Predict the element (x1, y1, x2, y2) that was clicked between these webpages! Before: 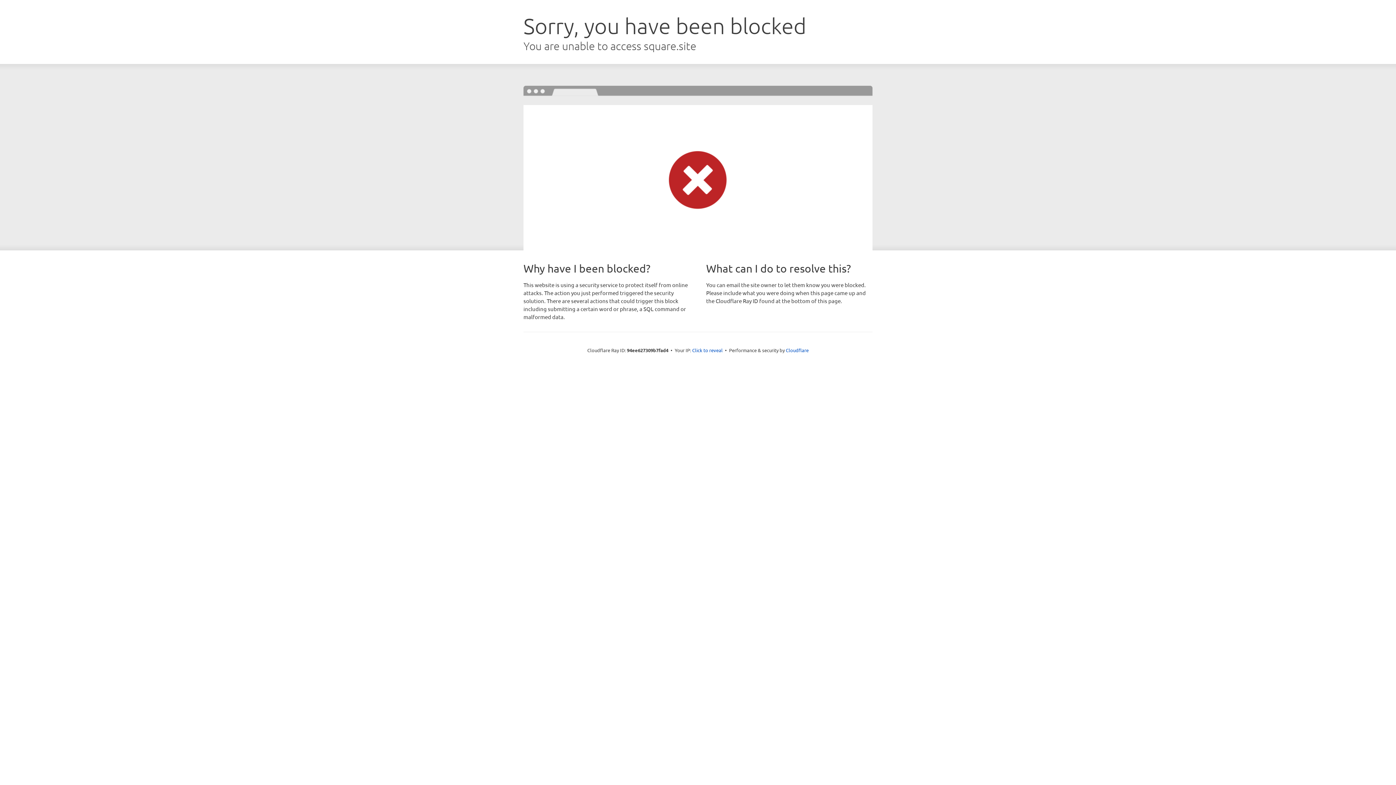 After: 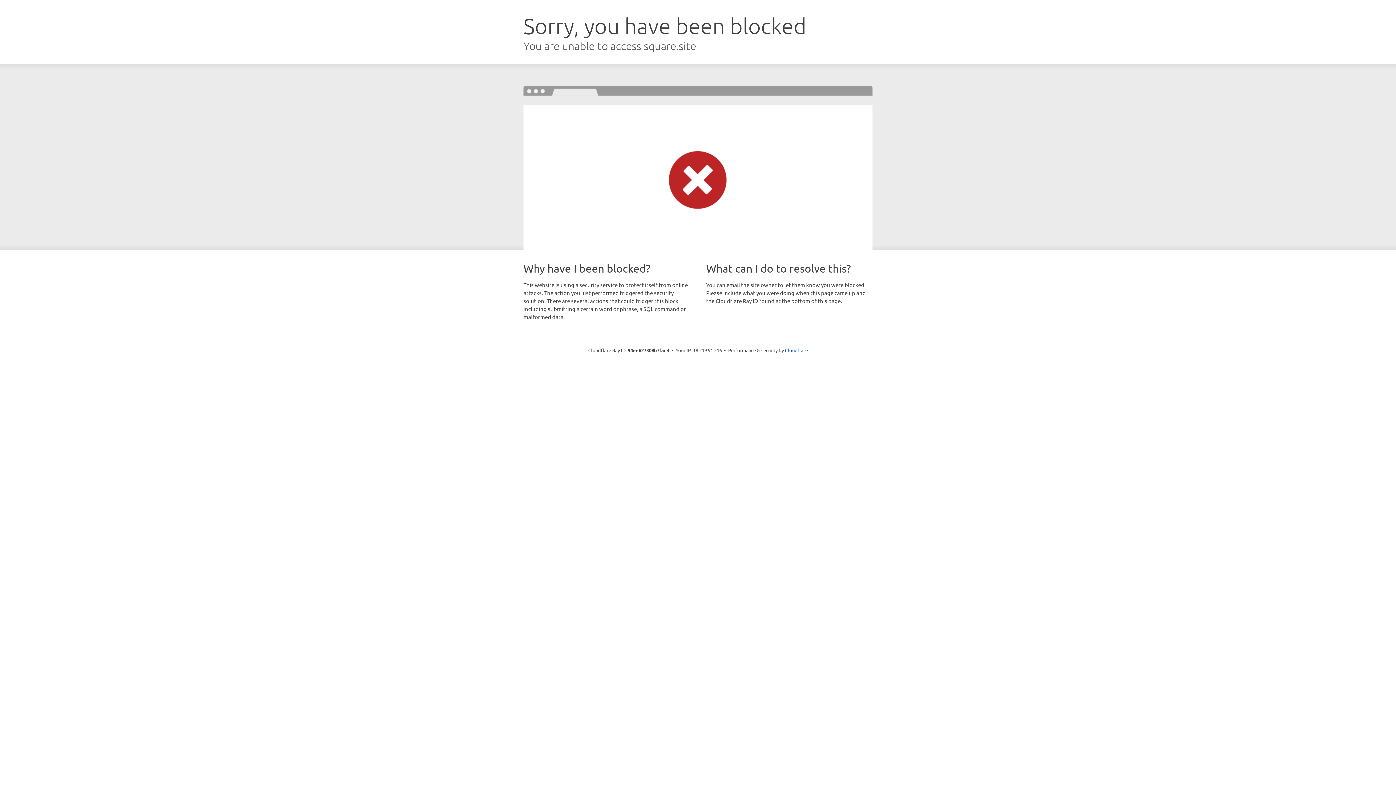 Action: bbox: (692, 346, 722, 353) label: Click to reveal